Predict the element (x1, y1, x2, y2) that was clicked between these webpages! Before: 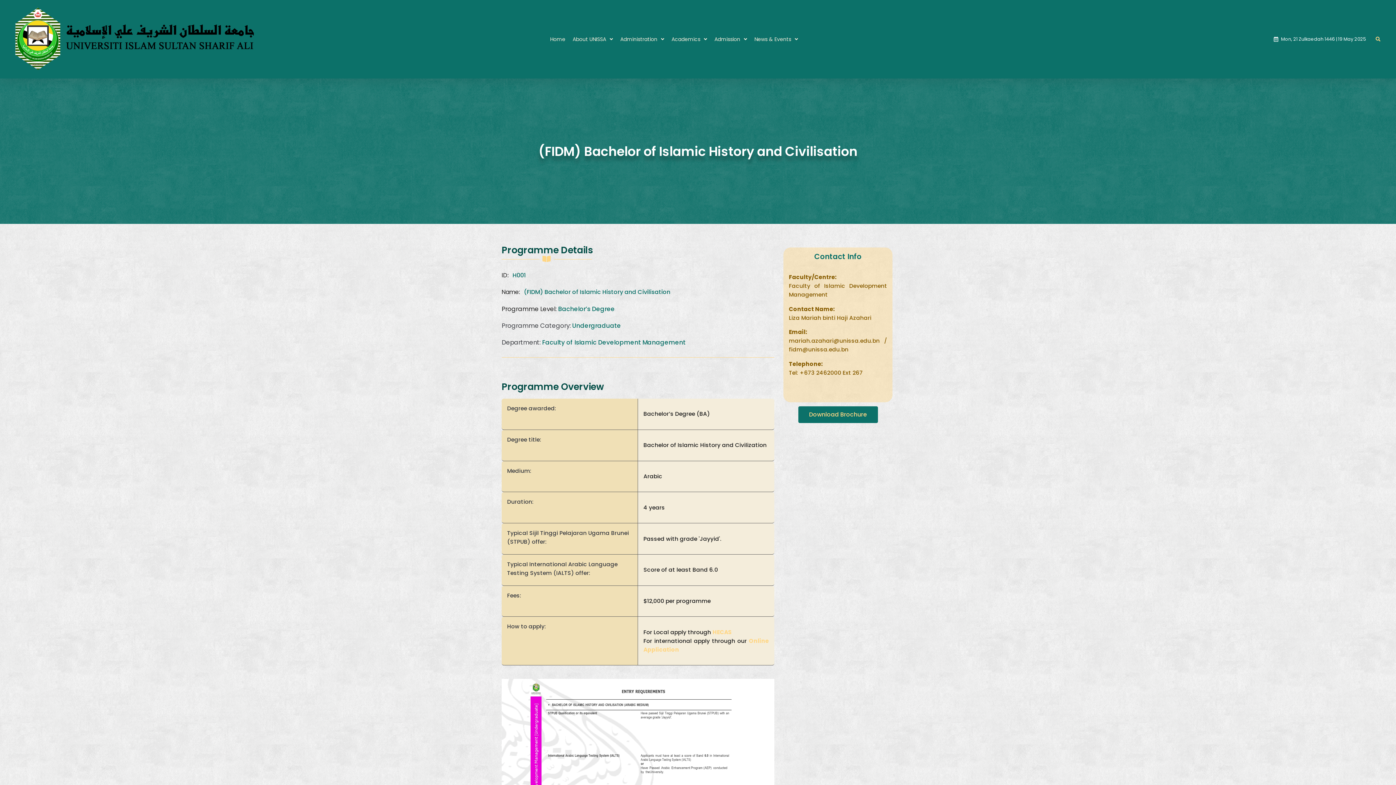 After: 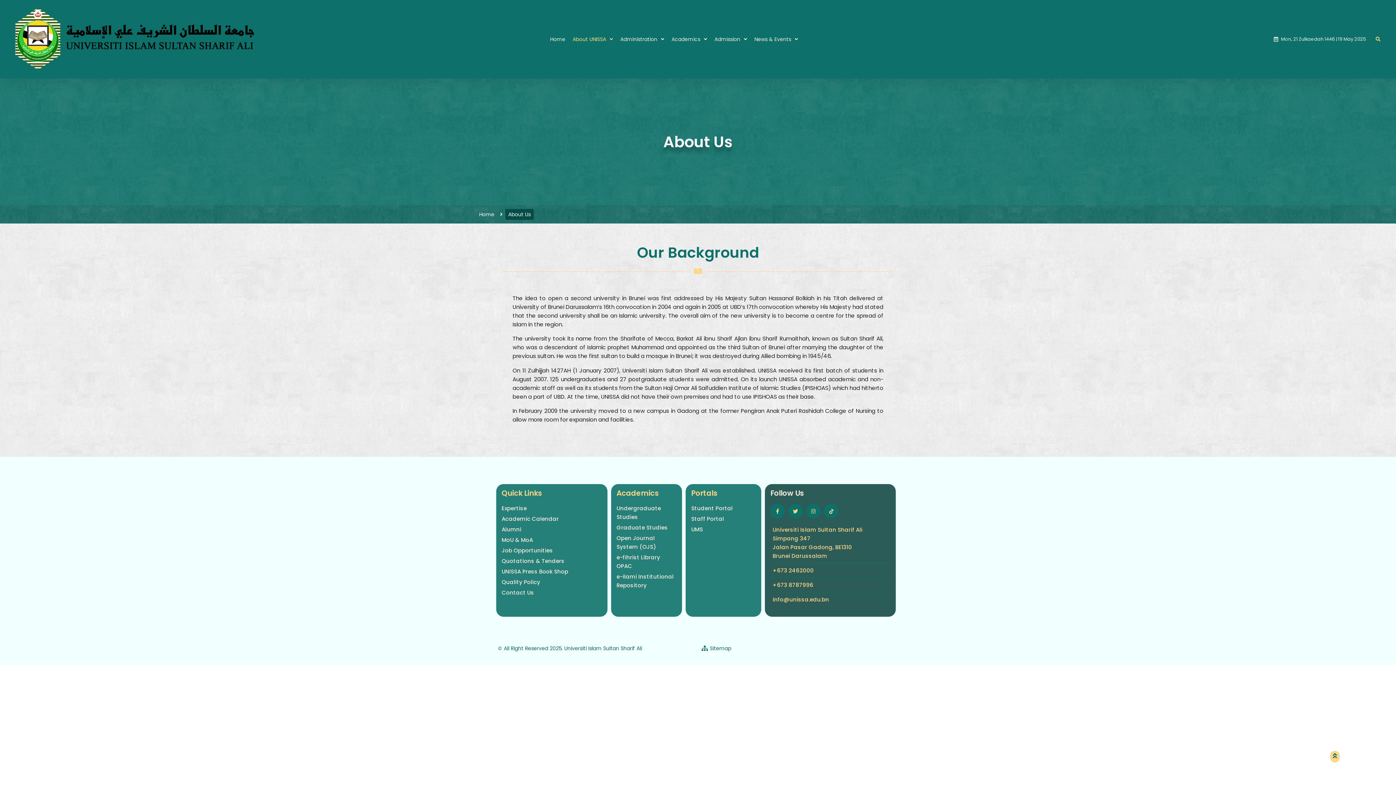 Action: bbox: (569, 31, 616, 46) label: About UNISSA